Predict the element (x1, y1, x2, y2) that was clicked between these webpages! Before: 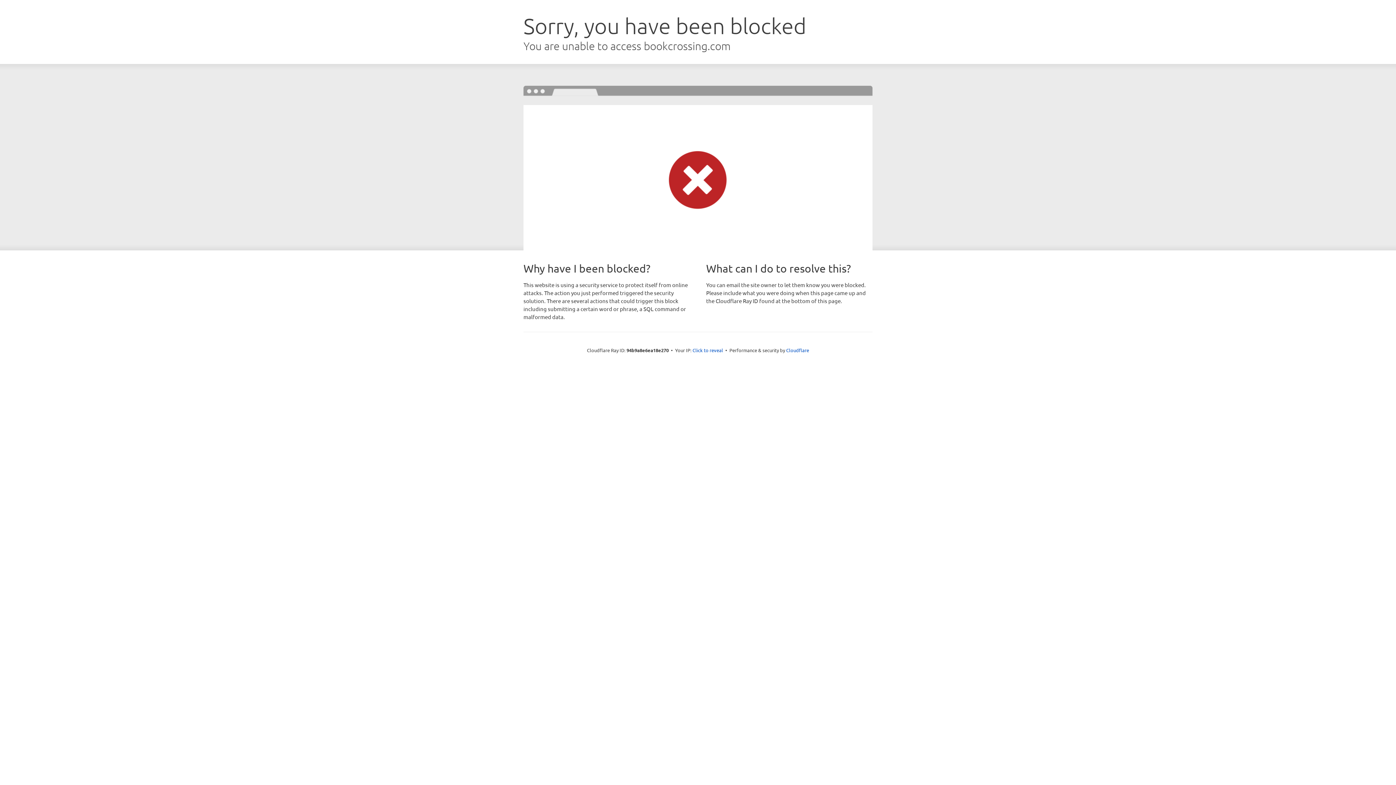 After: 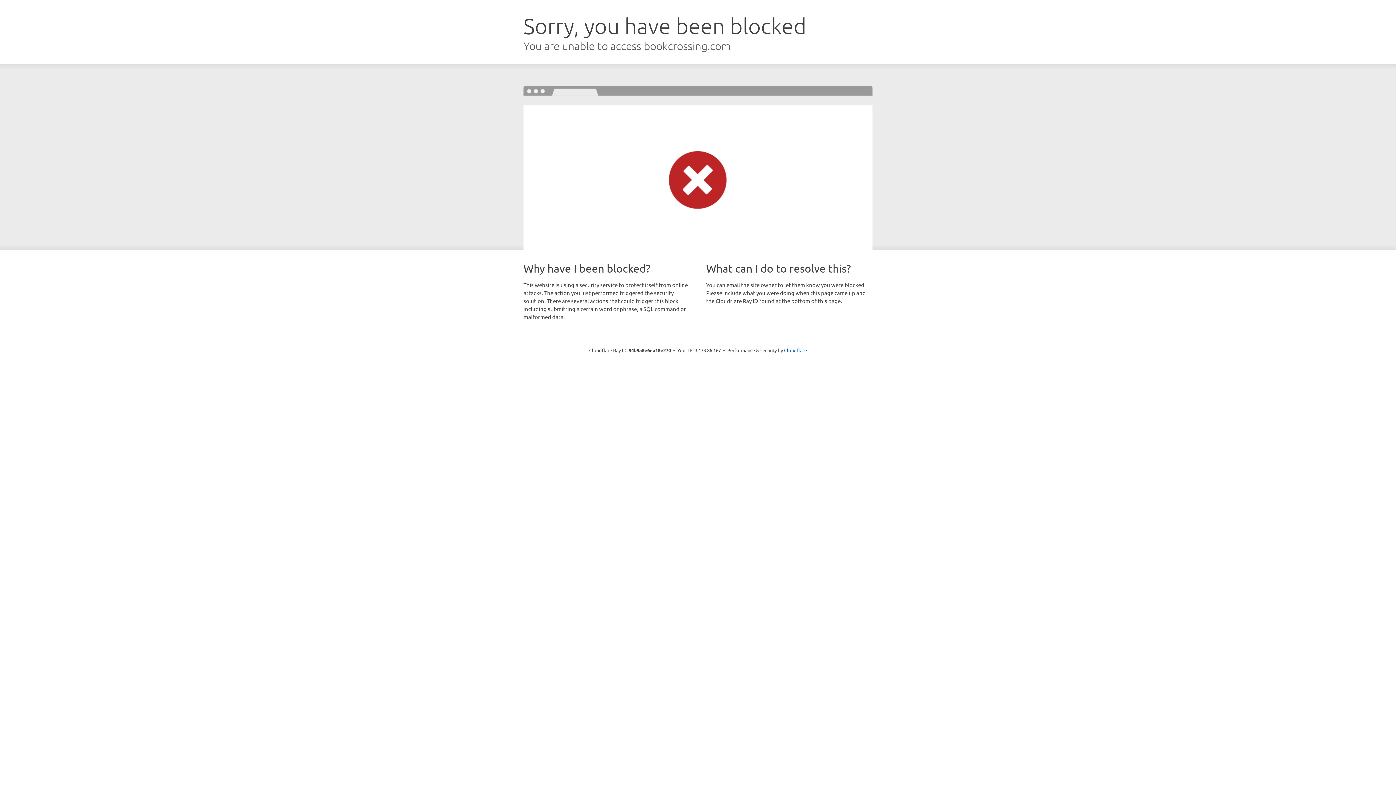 Action: bbox: (692, 346, 723, 353) label: Click to reveal